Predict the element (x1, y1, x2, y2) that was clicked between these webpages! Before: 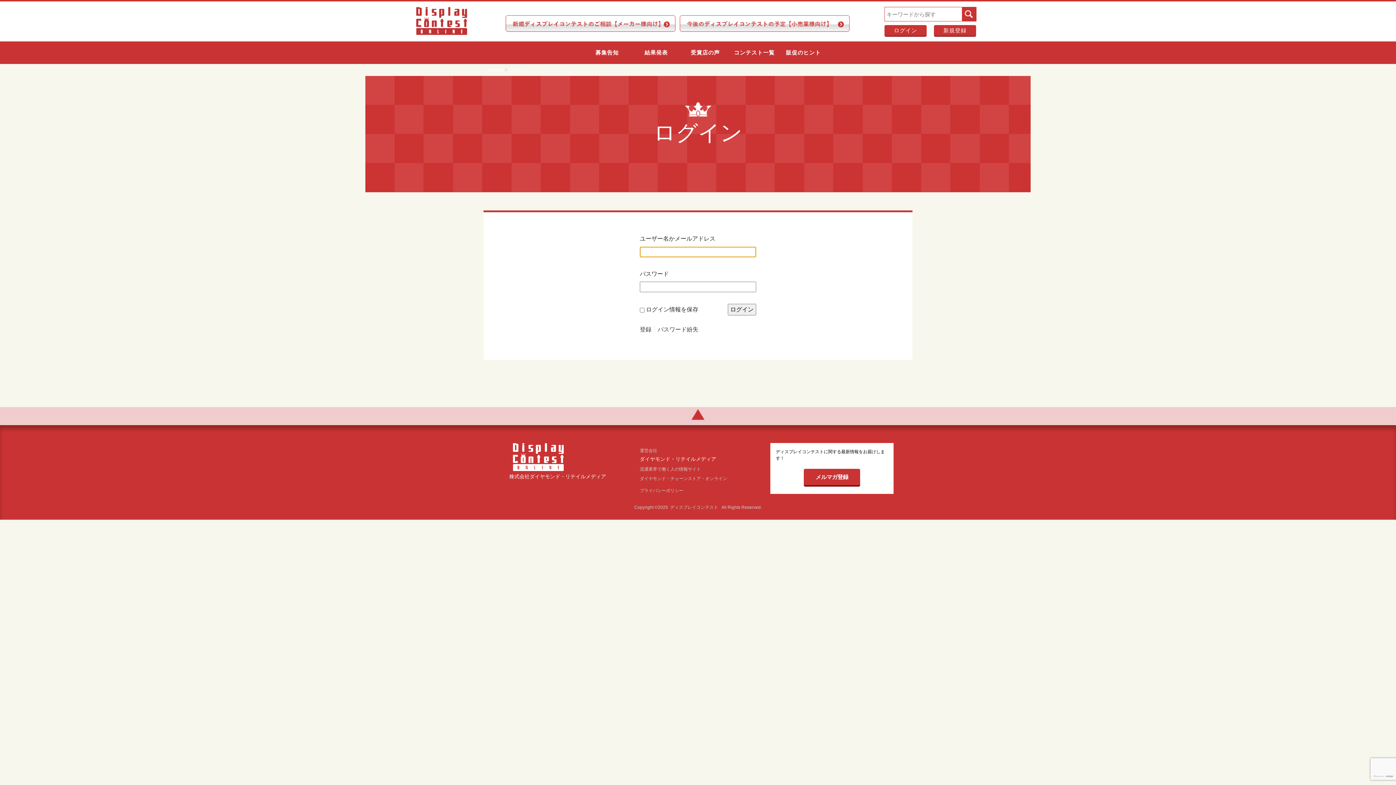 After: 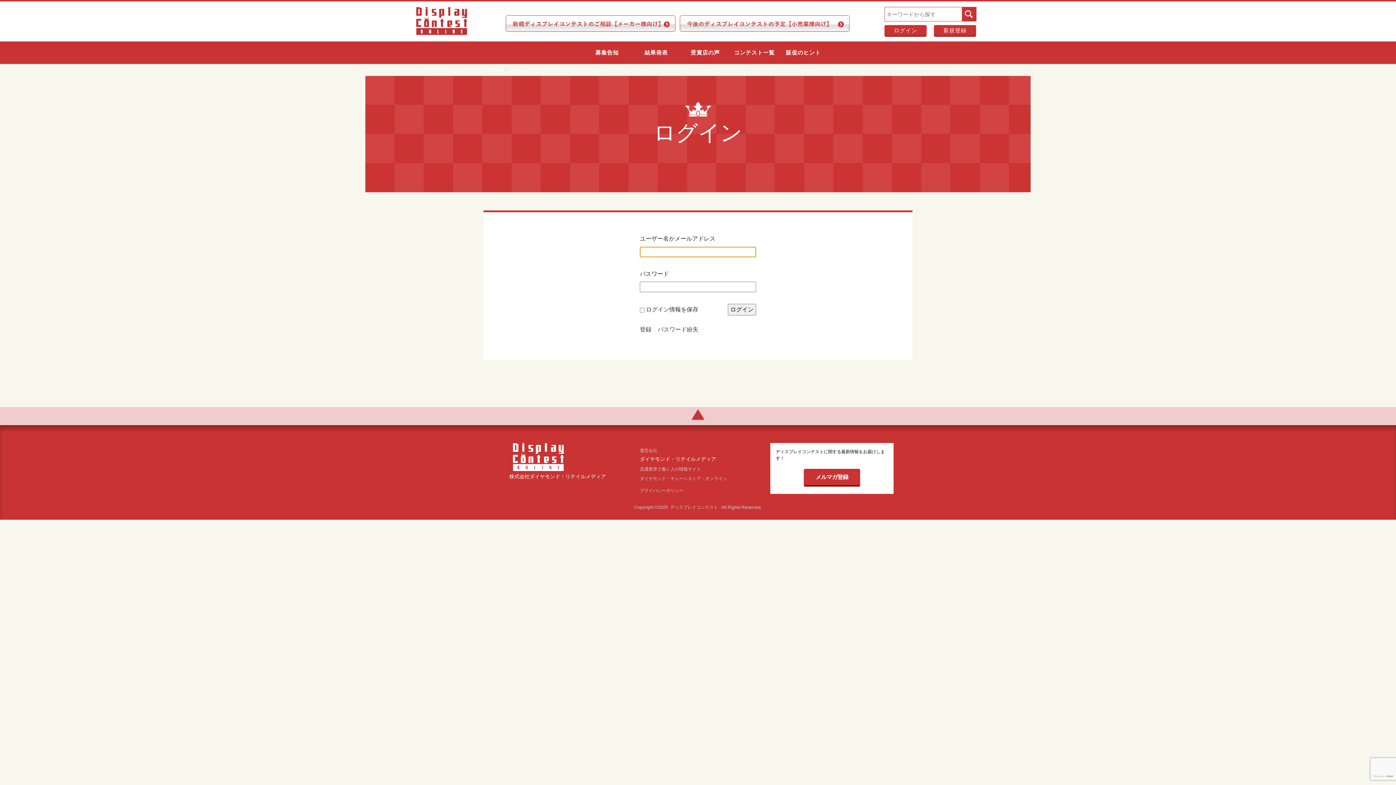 Action: label: ログイン bbox: (884, 25, 926, 36)